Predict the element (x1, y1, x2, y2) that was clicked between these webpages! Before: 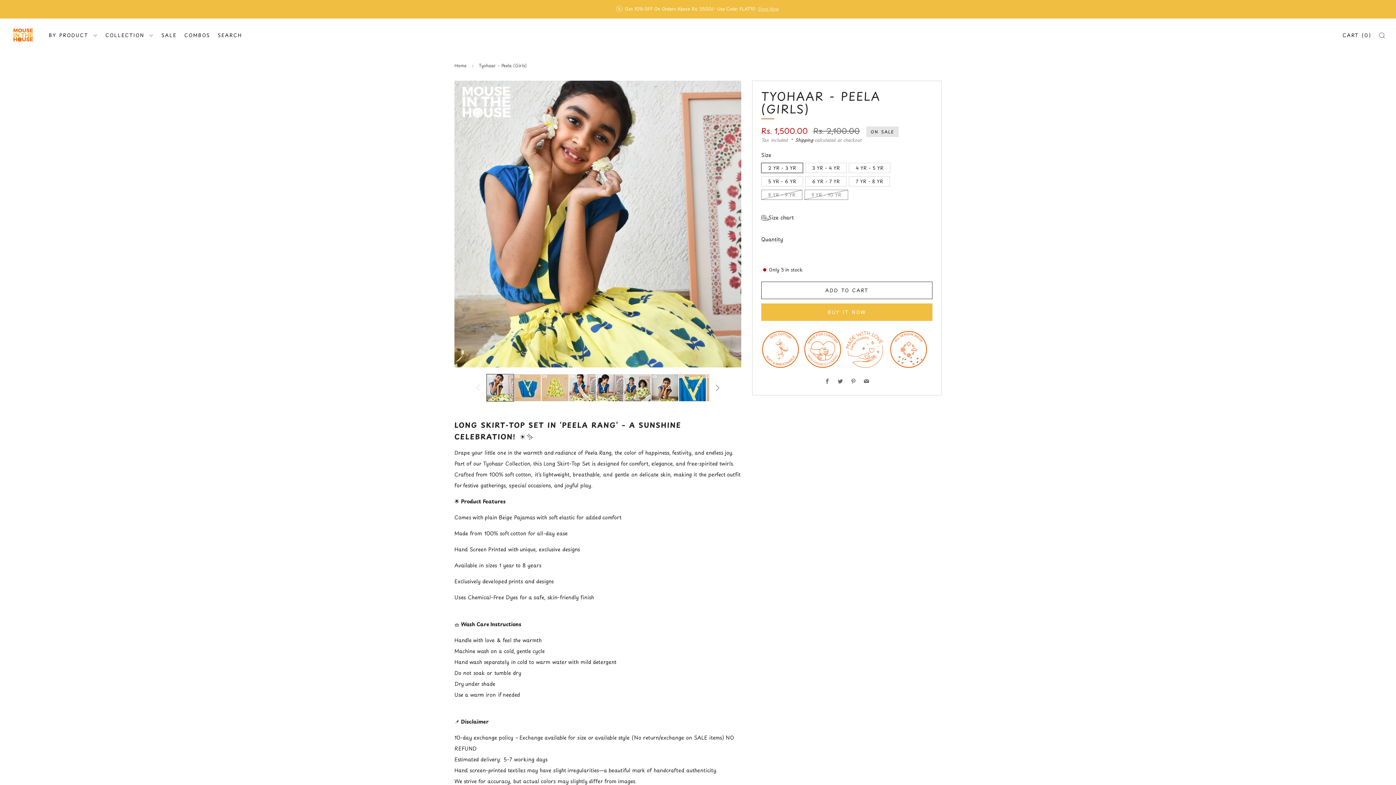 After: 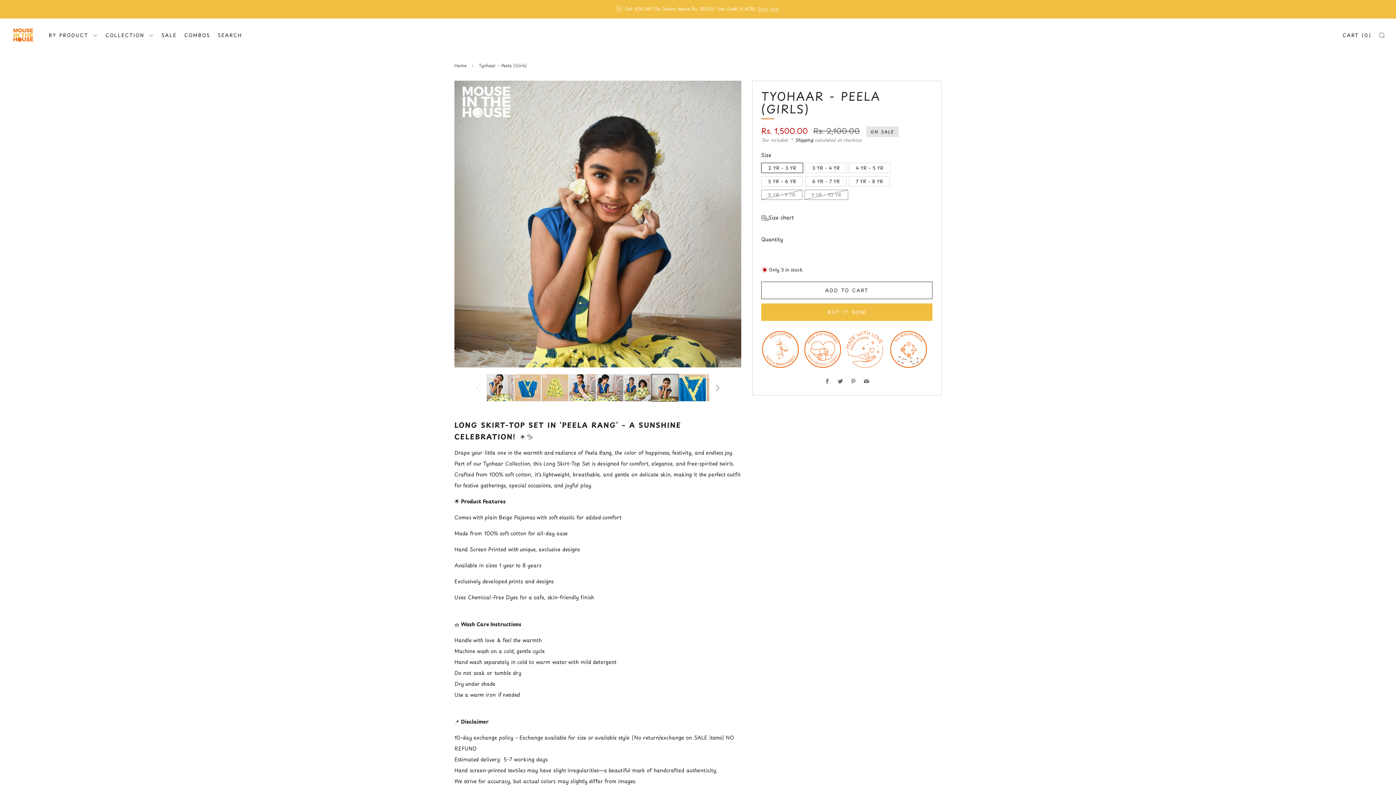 Action: bbox: (651, 374, 678, 401) label: Load image into Gallery viewer, 7
